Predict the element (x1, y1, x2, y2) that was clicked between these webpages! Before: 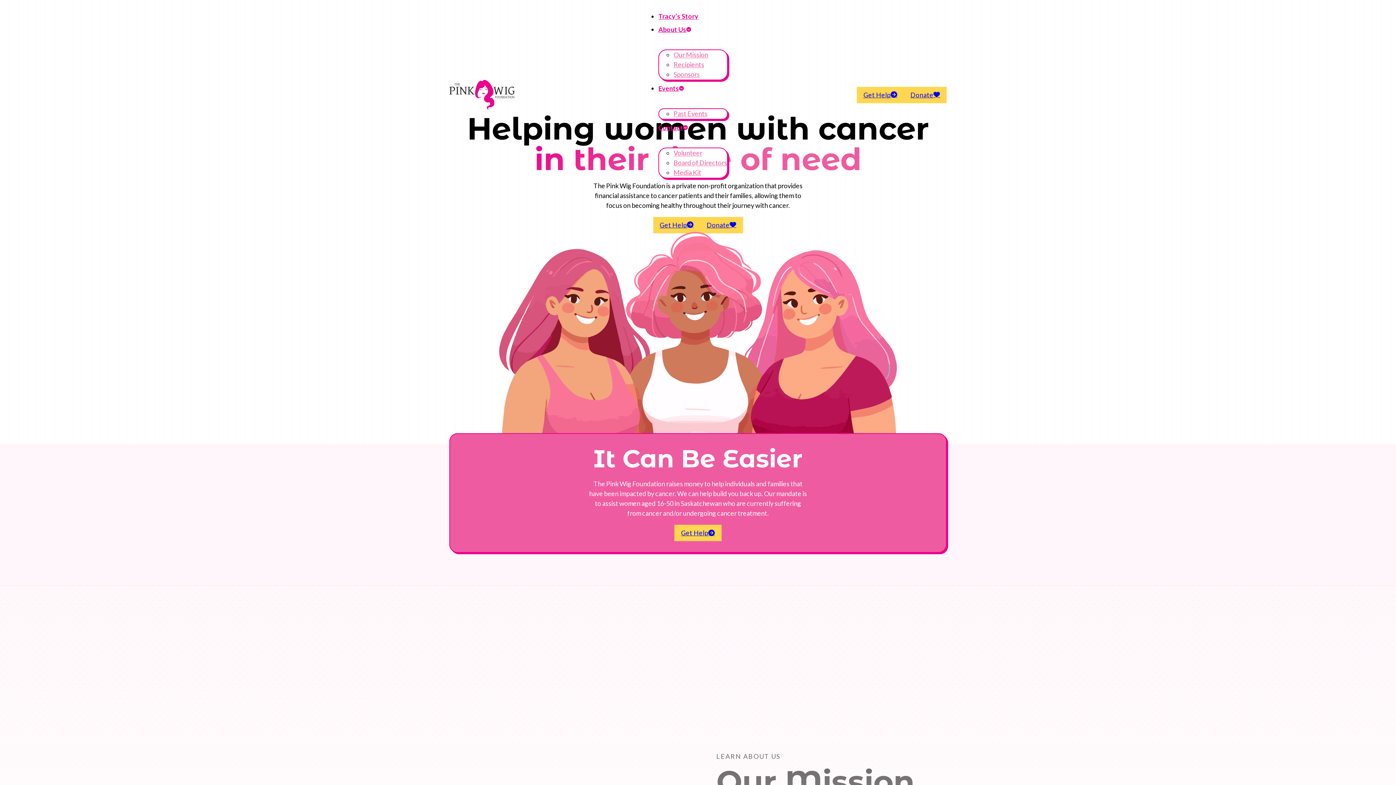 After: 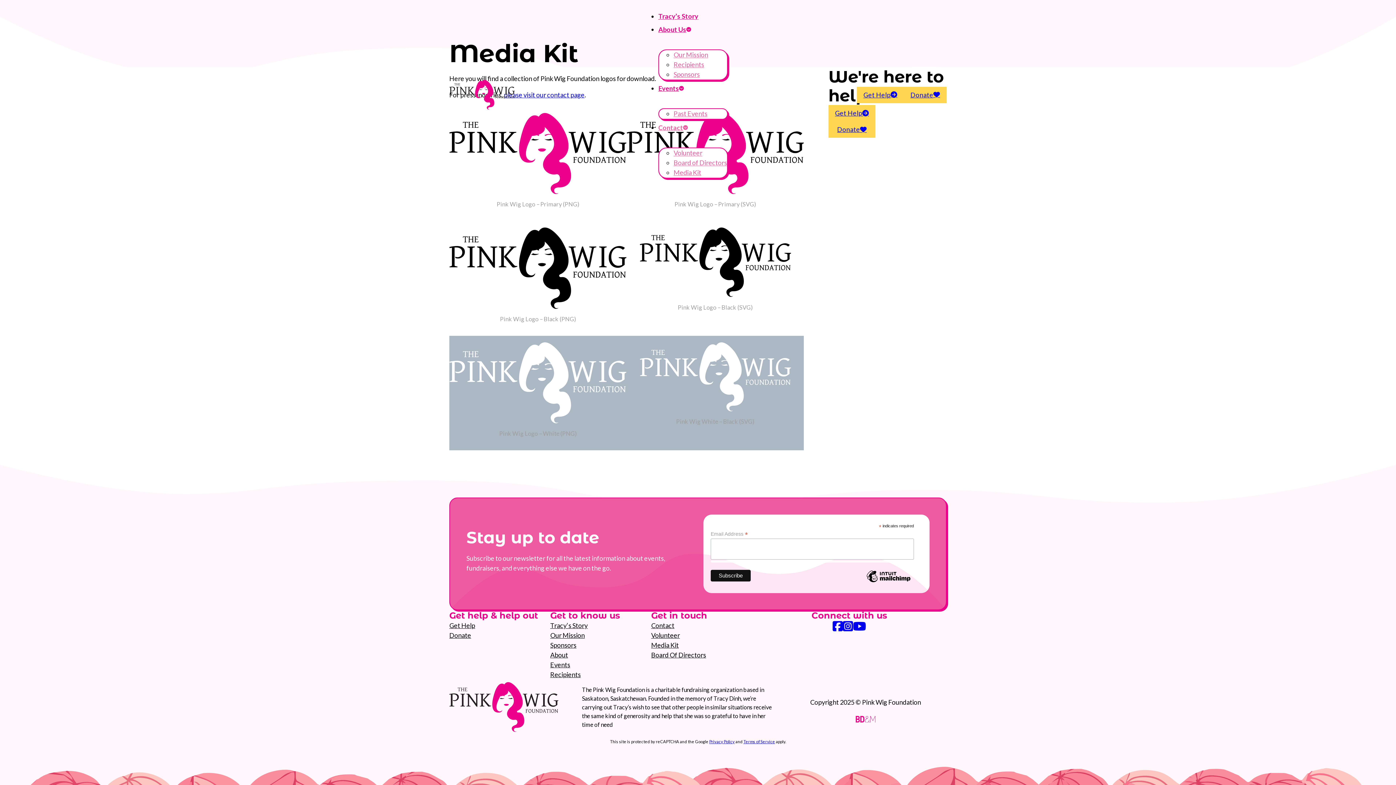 Action: label: Media Kit bbox: (673, 163, 701, 181)